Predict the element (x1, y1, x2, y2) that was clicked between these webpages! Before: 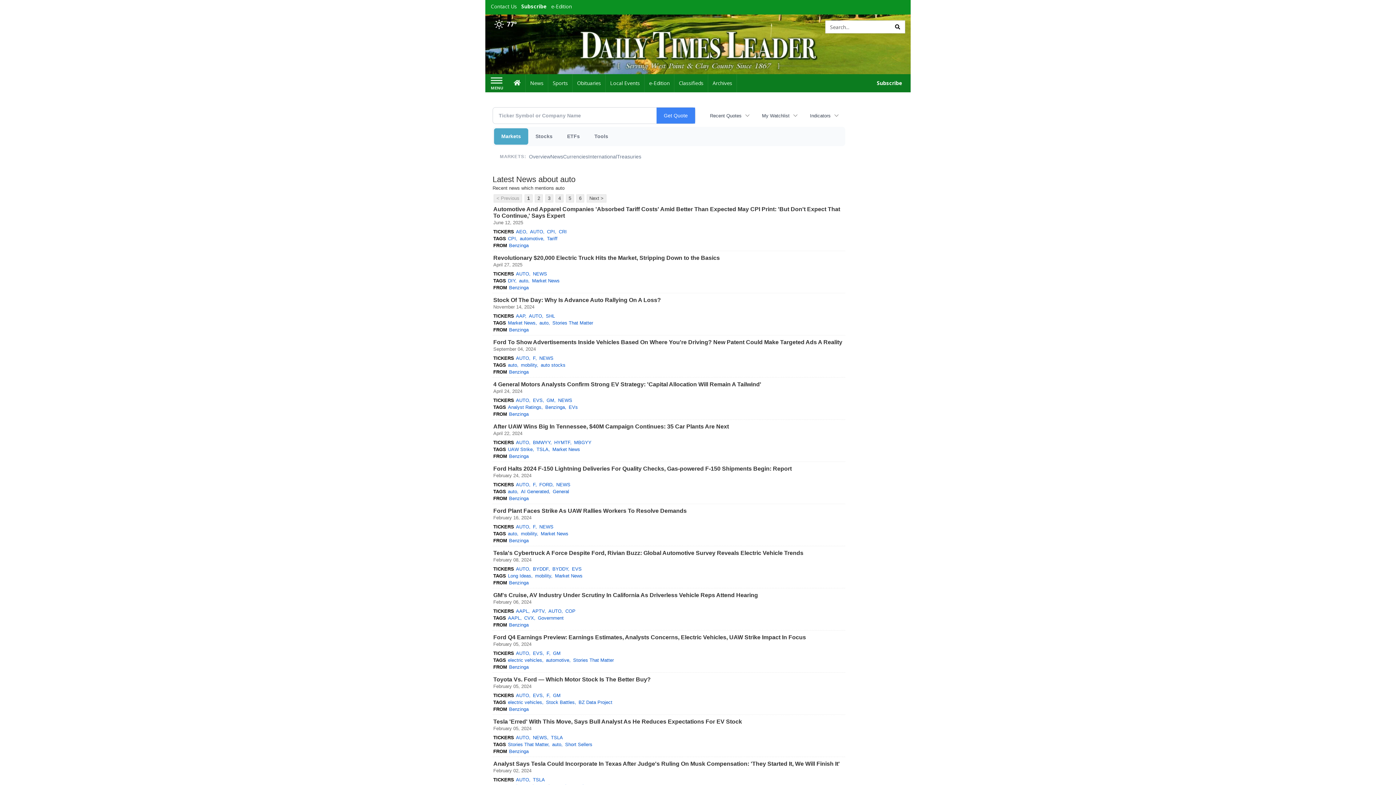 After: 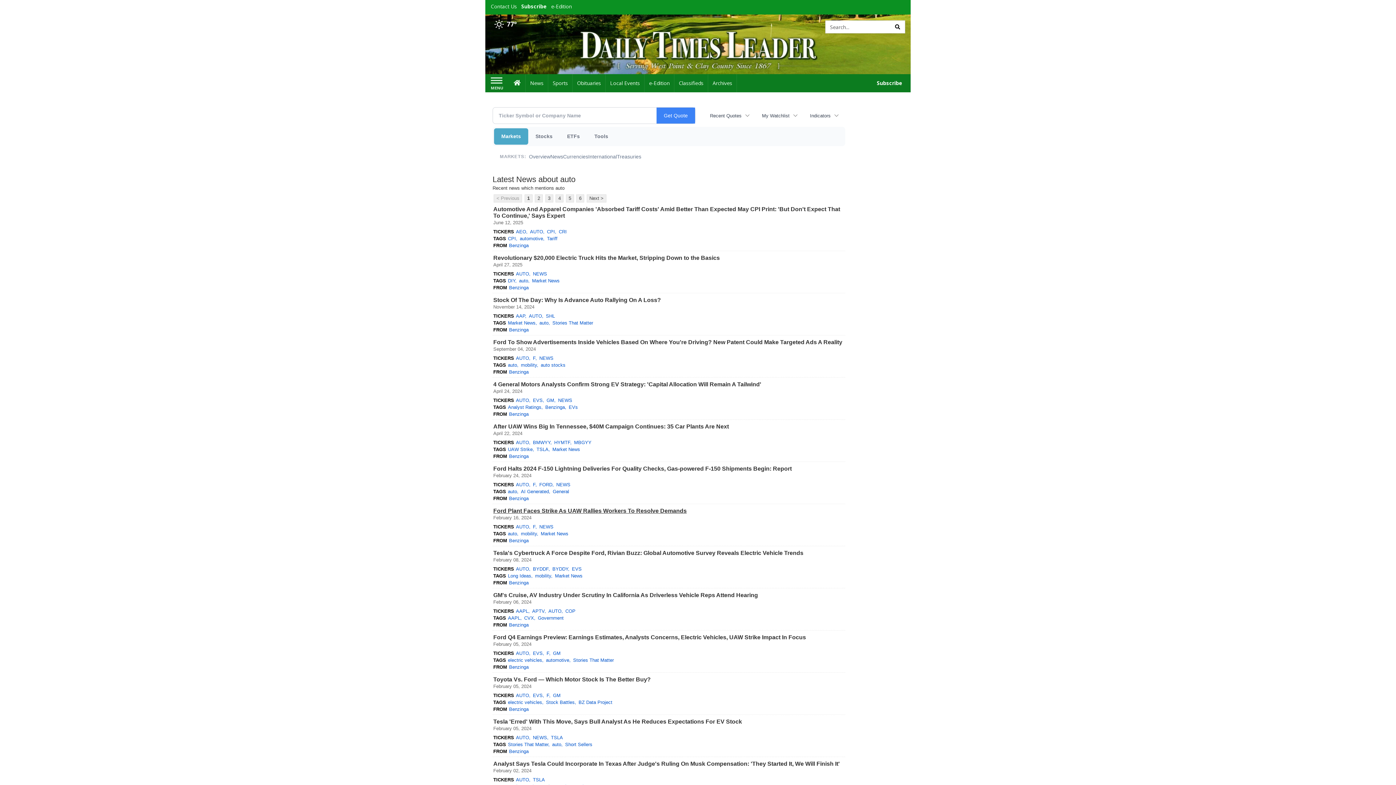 Action: bbox: (493, 507, 686, 514) label: Ford Plant Faces Strike As UAW Rallies Workers To Resolve Demands